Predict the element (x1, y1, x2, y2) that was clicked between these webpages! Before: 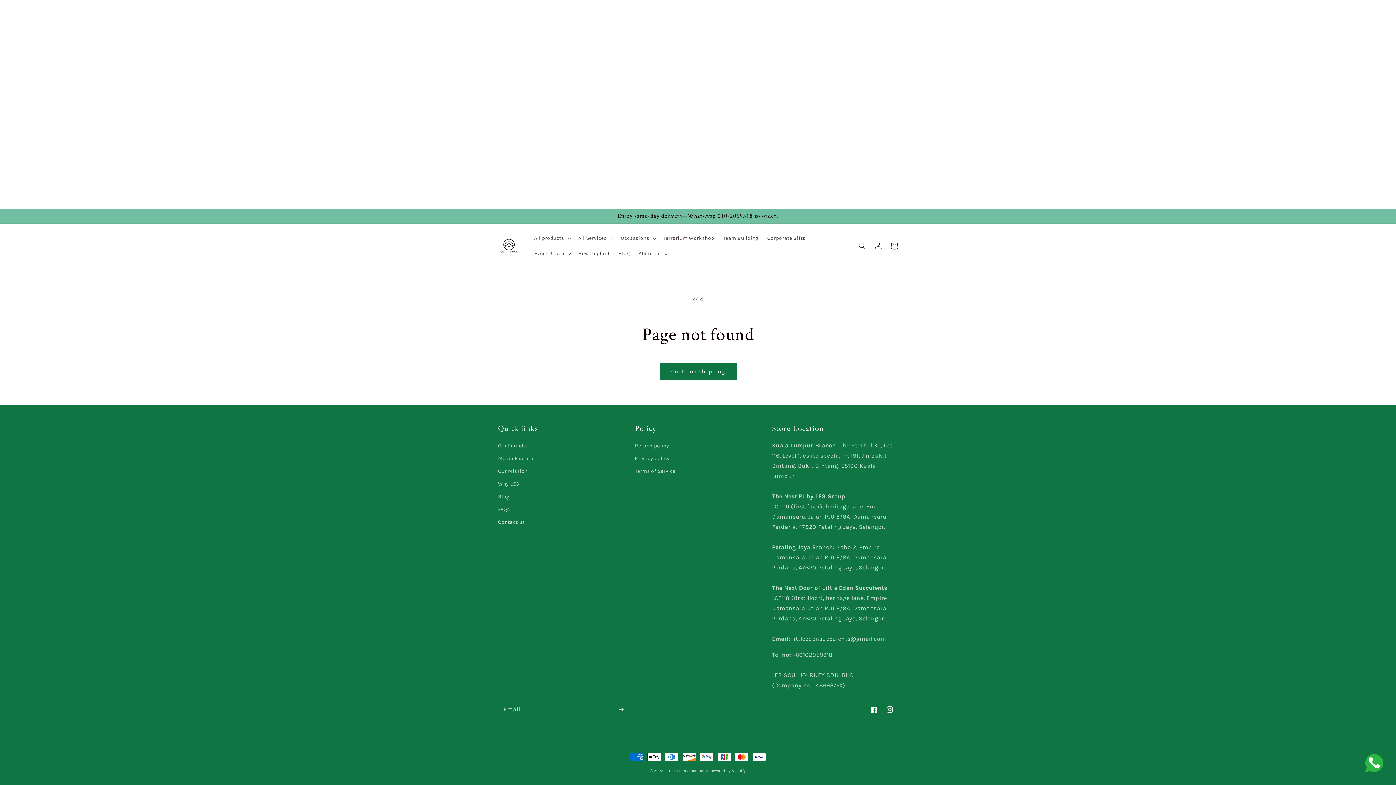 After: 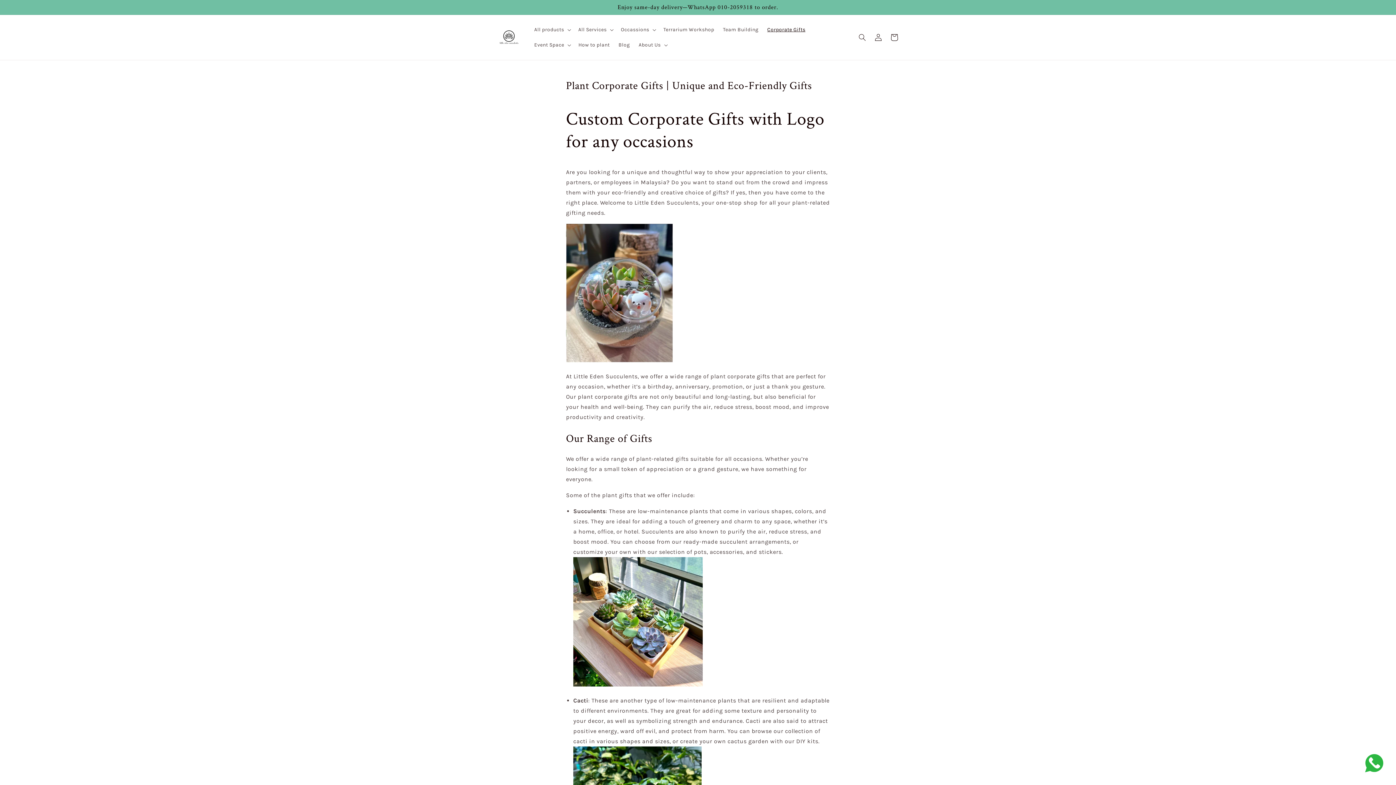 Action: label: Corporate Gifts bbox: (763, 230, 810, 246)